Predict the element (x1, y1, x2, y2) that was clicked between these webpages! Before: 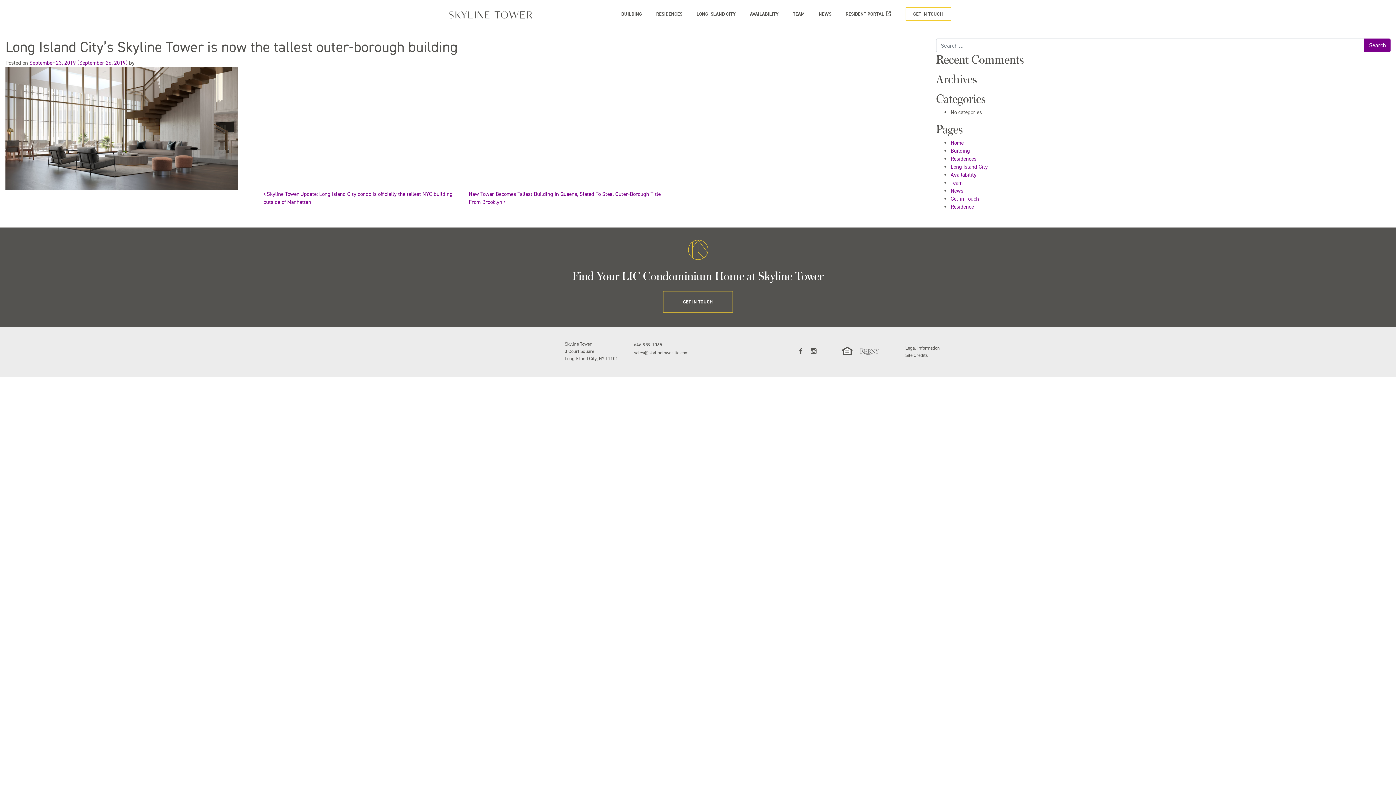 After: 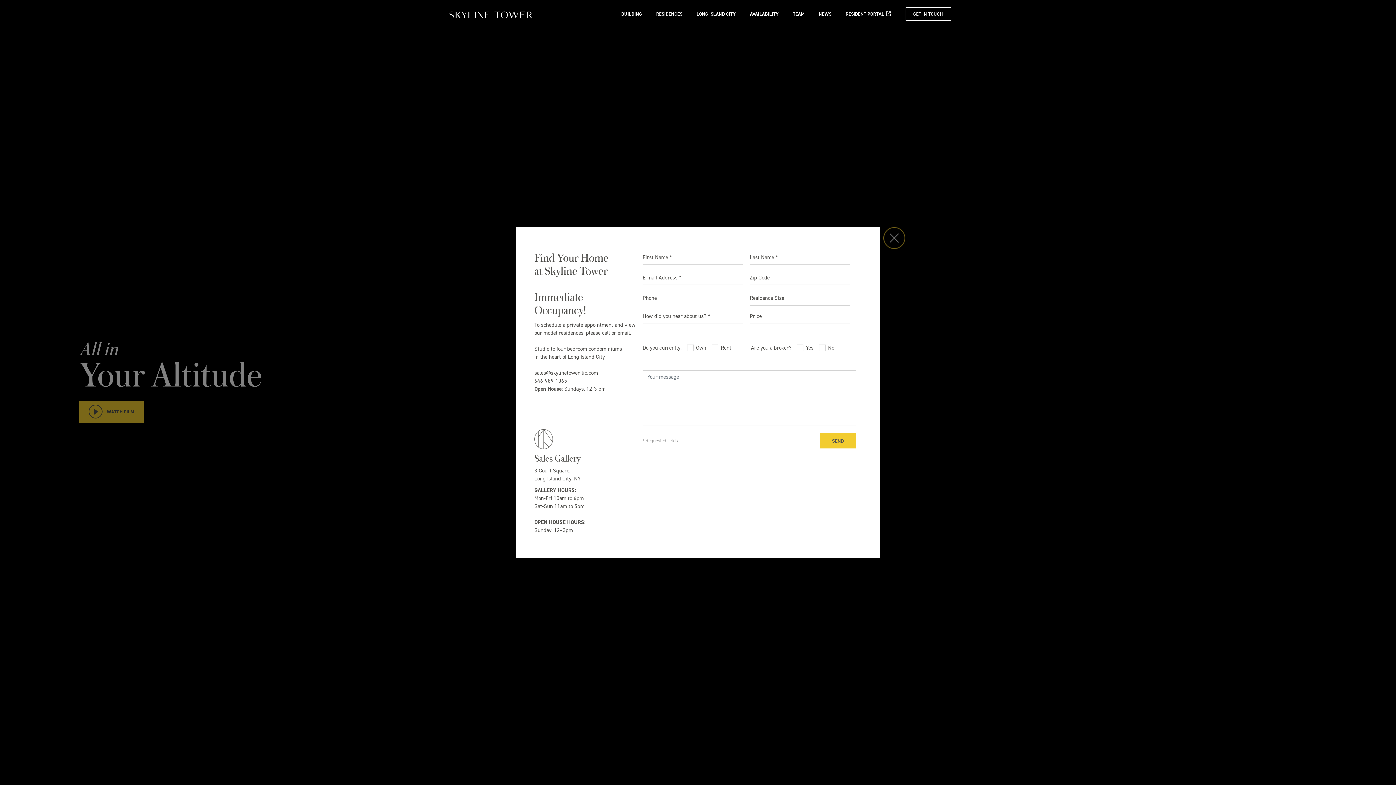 Action: bbox: (449, 9, 532, 22)